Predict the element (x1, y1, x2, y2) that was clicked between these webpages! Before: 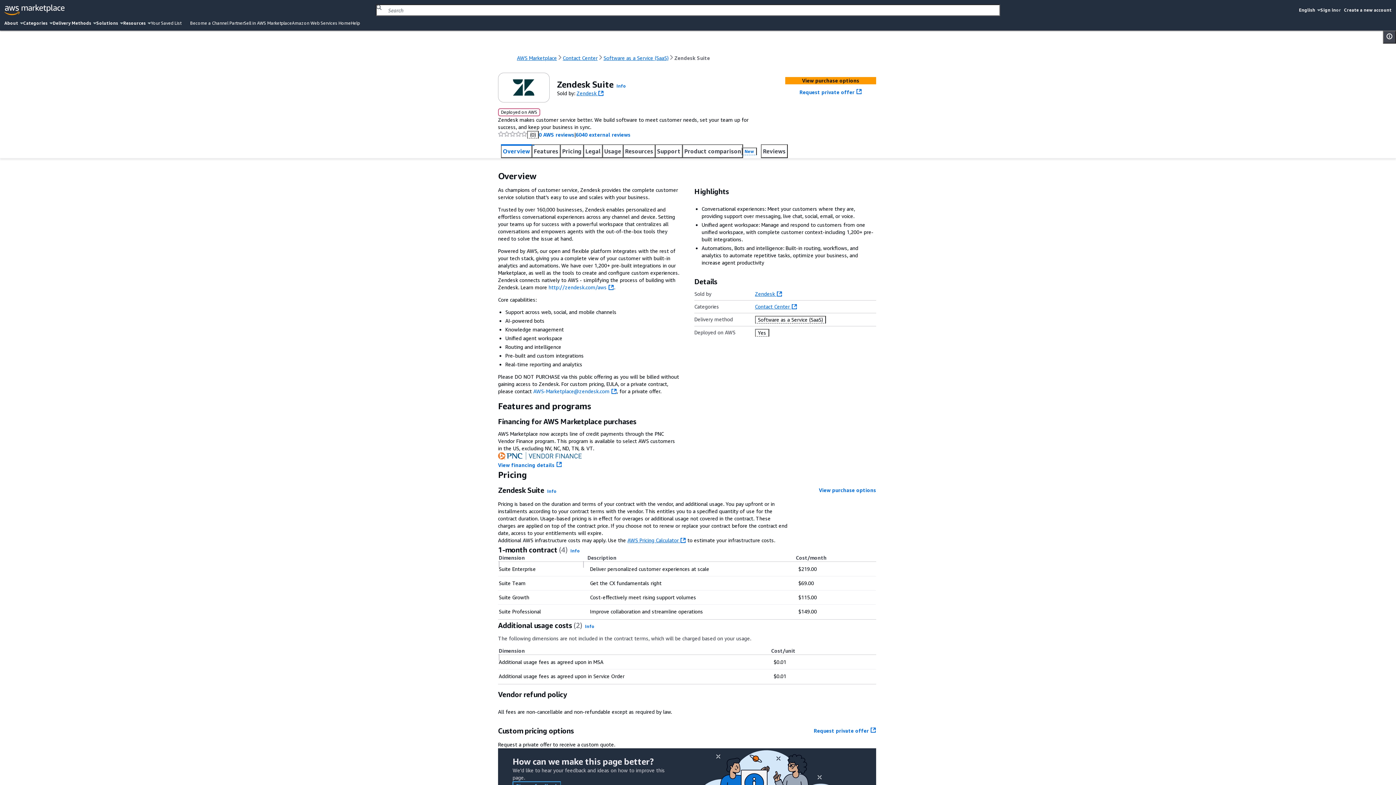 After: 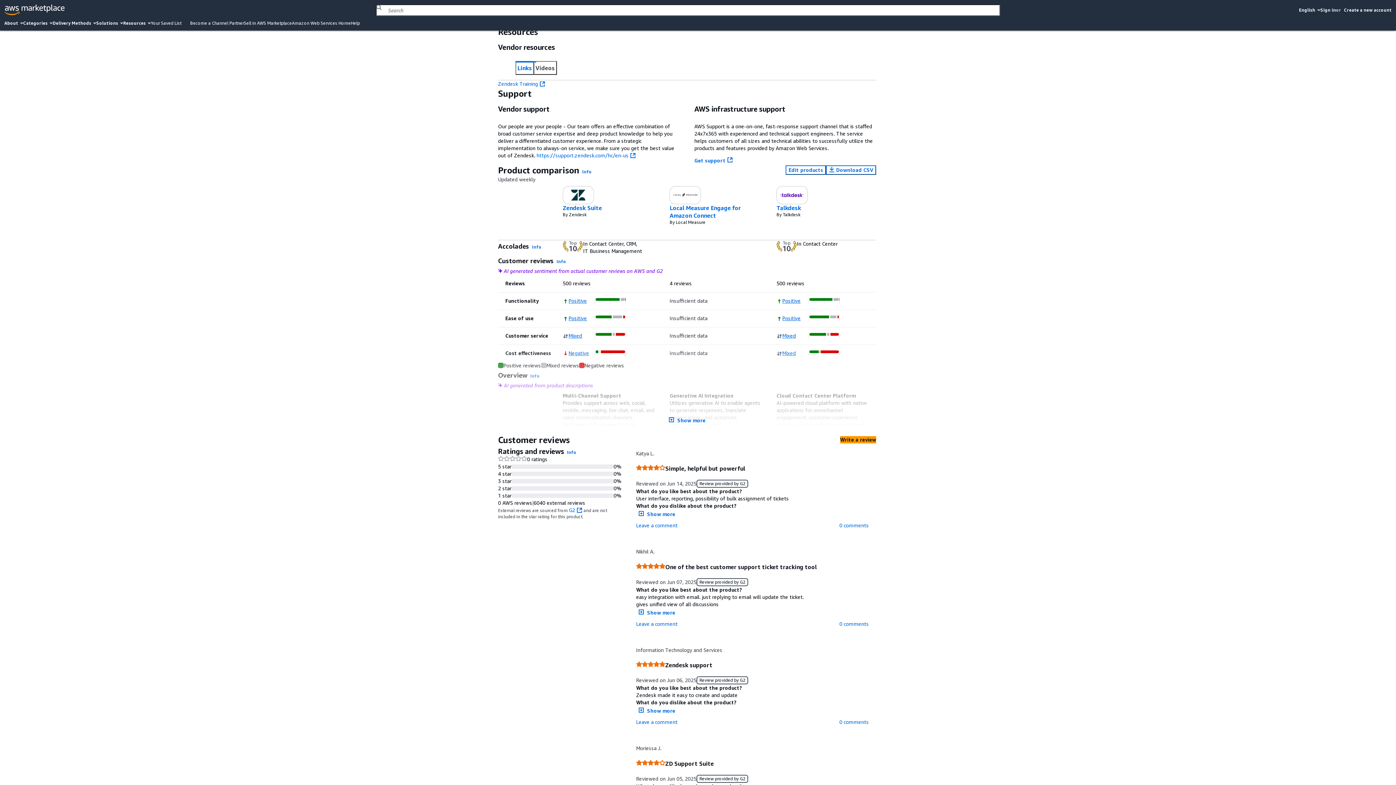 Action: bbox: (655, 141, 682, 155) label: Support